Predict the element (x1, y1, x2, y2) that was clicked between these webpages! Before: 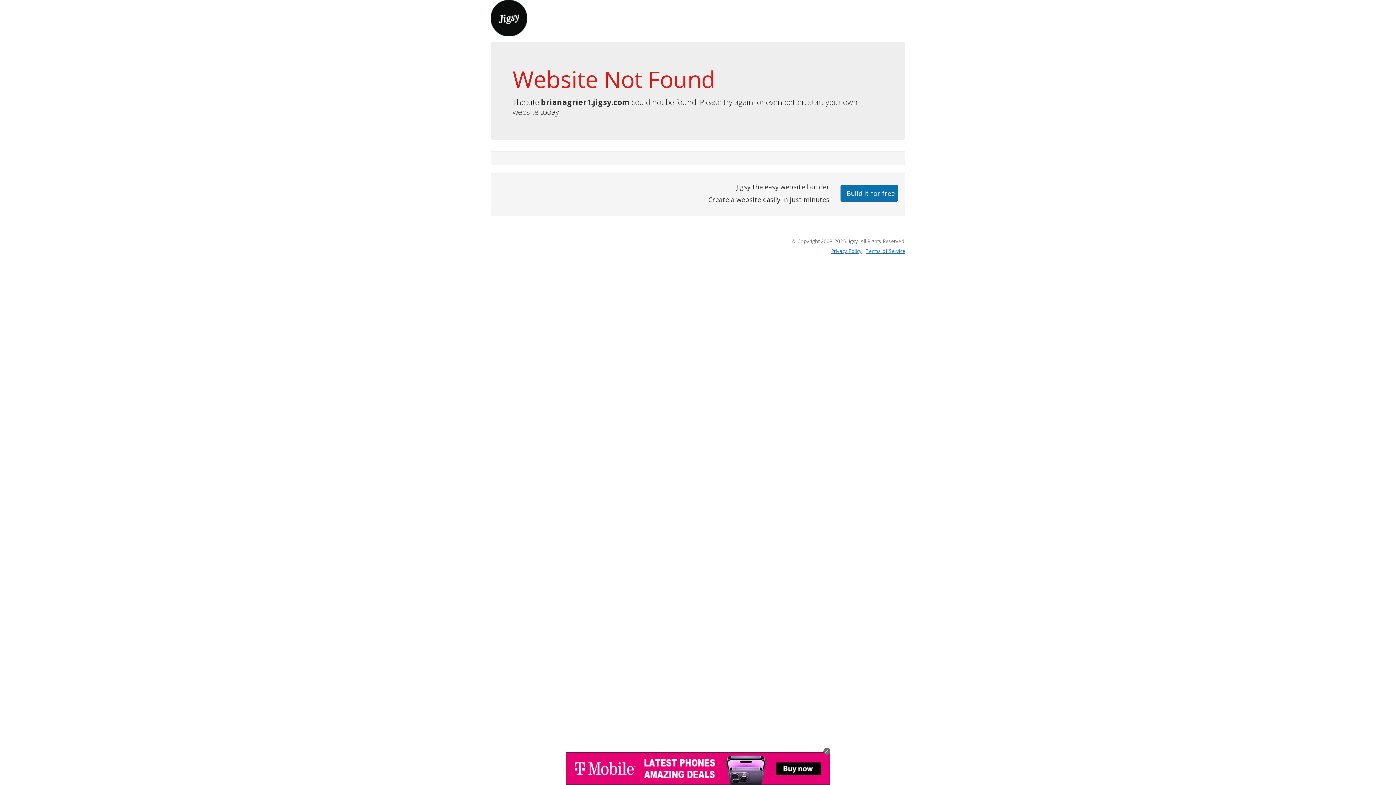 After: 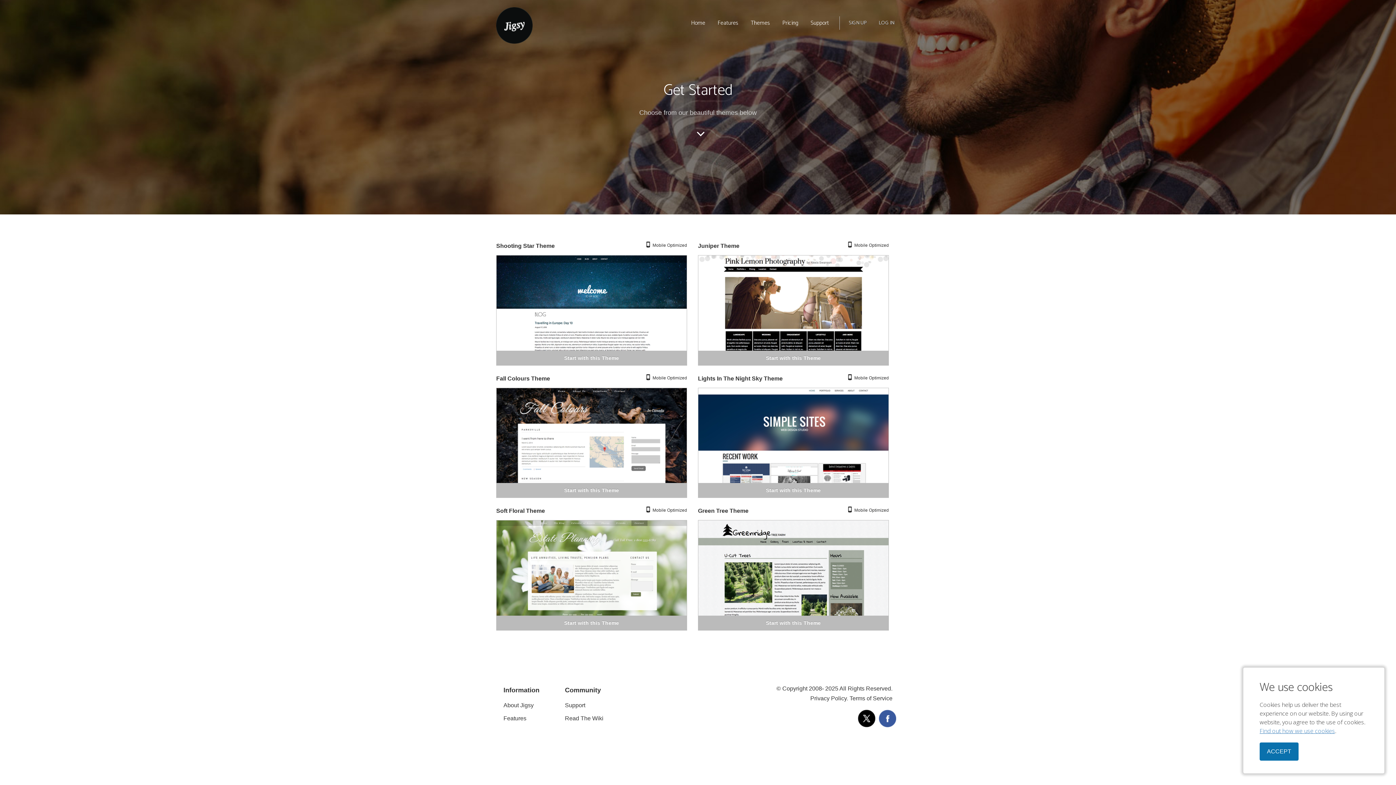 Action: bbox: (840, 184, 898, 201) label: Build it for free